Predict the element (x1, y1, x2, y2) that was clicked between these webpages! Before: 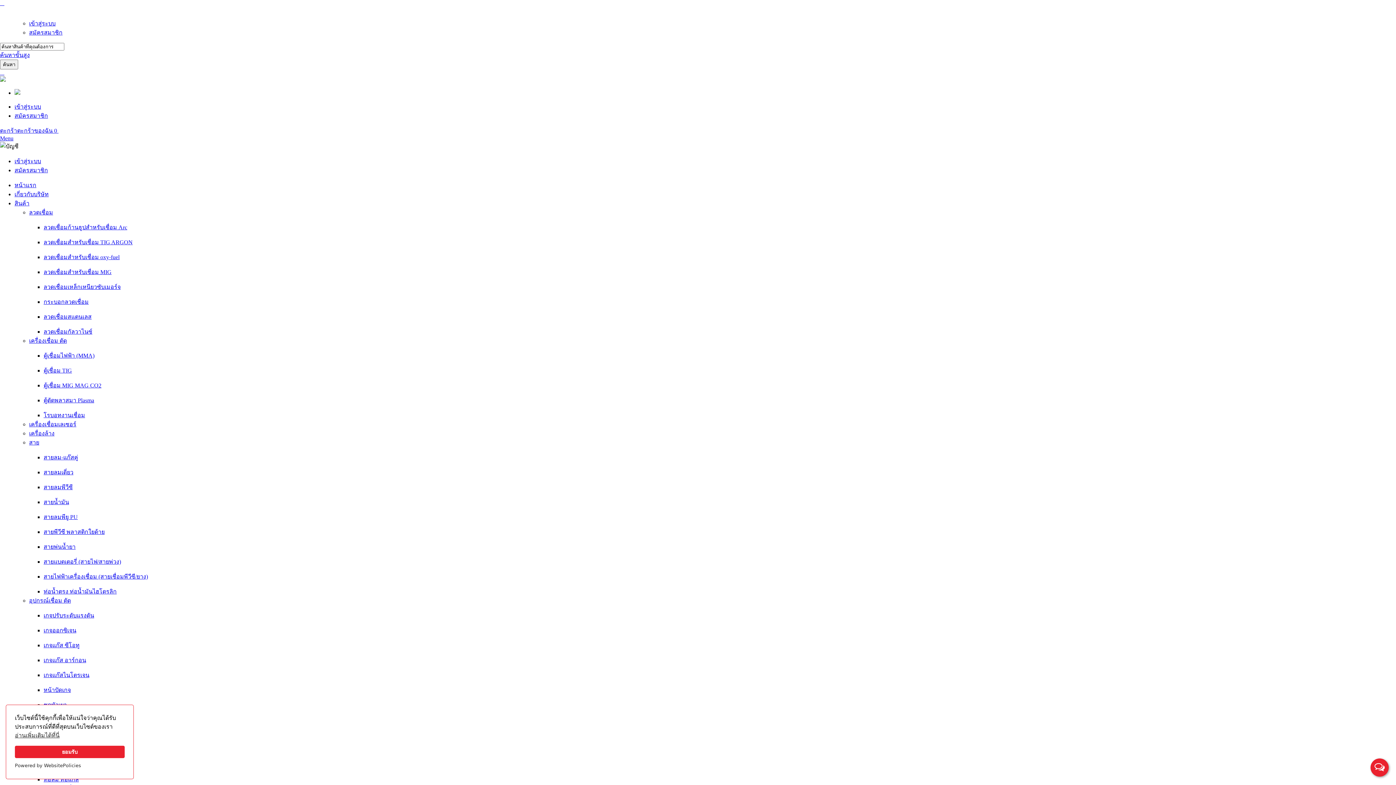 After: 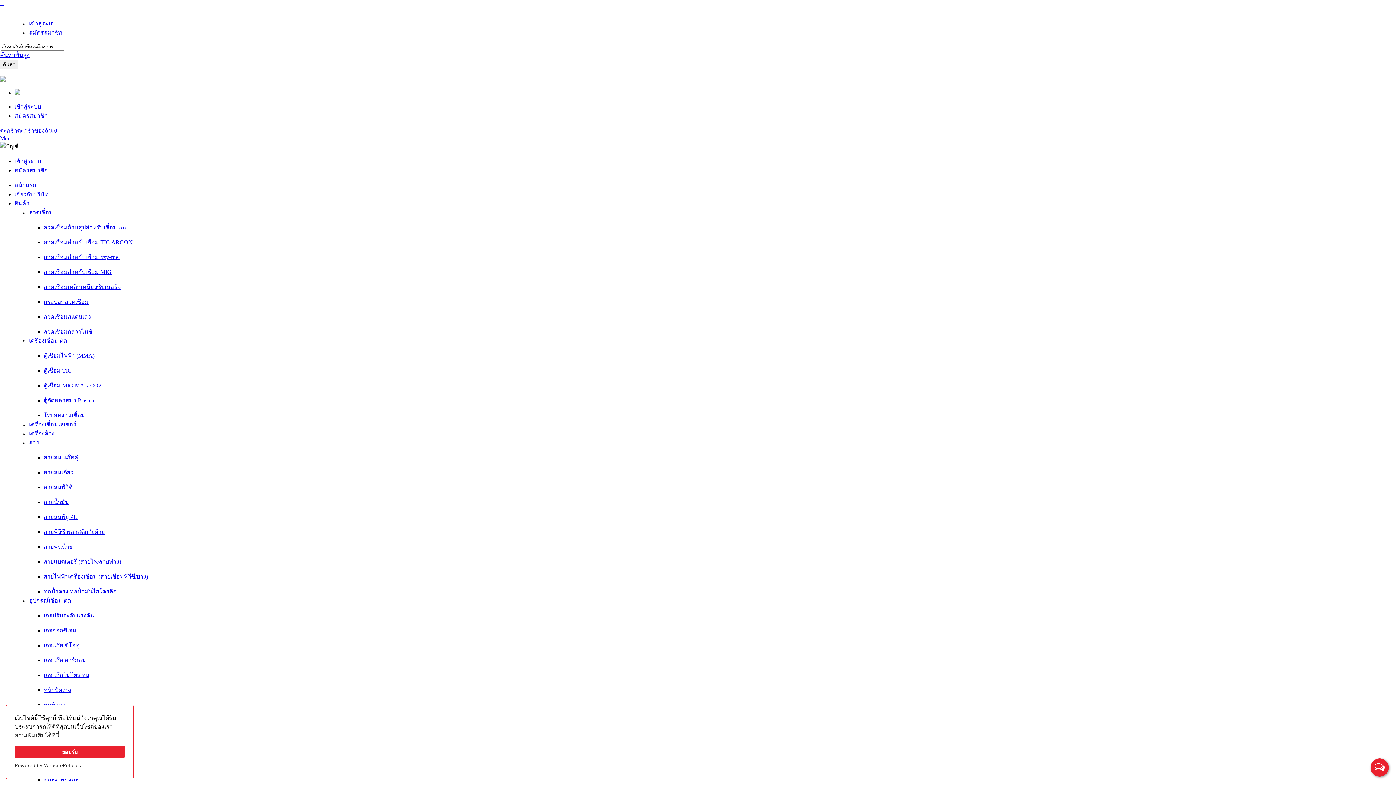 Action: bbox: (43, 657, 86, 663) label: เกจแก๊ส อาร์กอน